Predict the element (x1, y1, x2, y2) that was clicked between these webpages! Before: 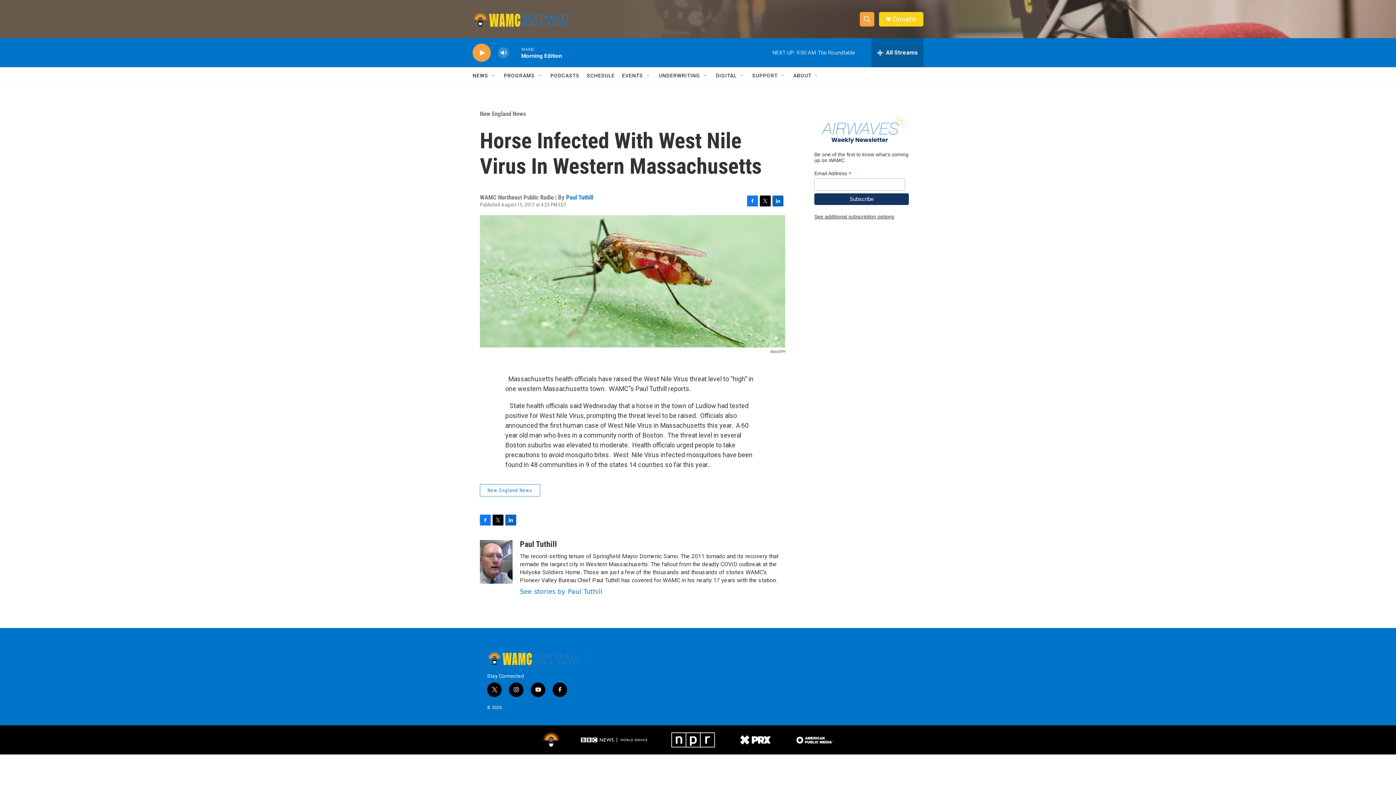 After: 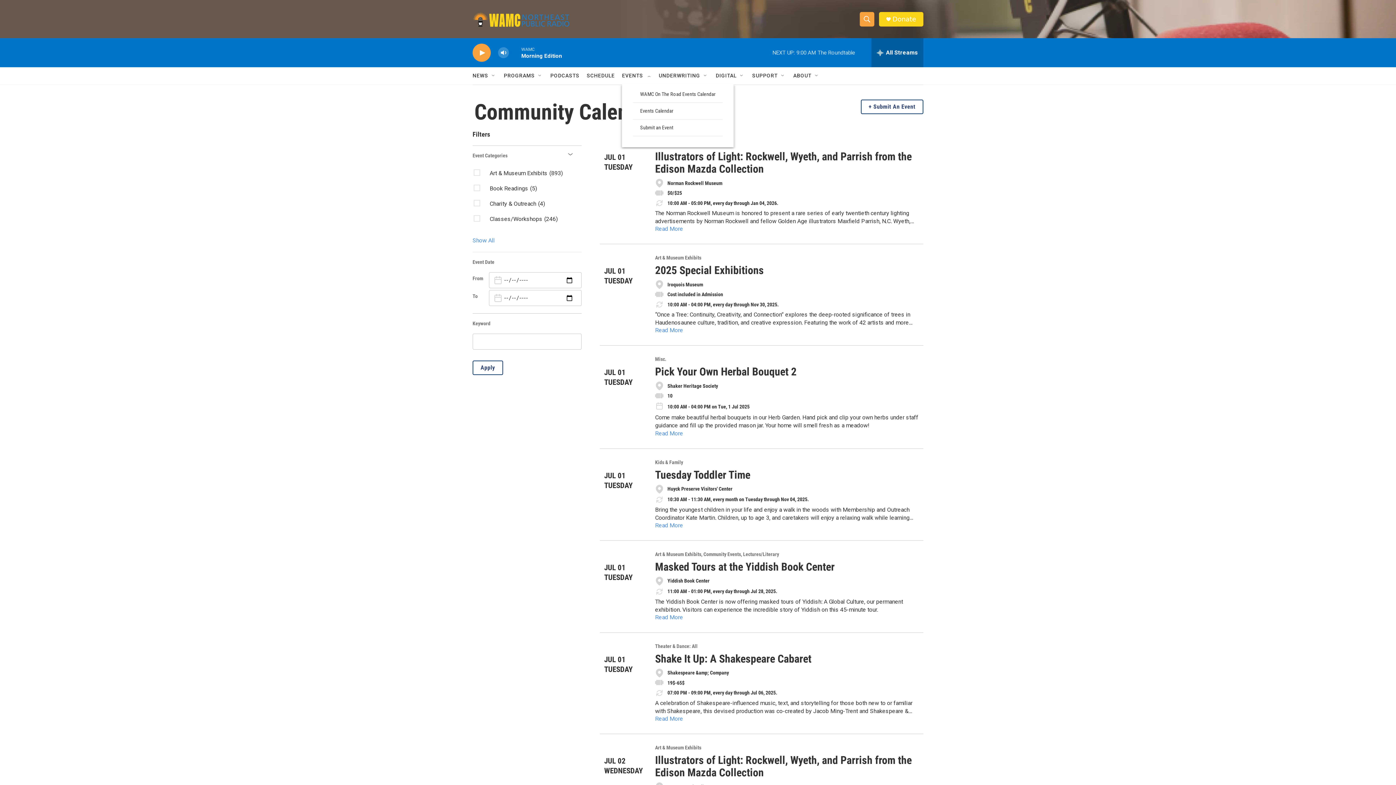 Action: label: EVENTS bbox: (622, 67, 643, 84)